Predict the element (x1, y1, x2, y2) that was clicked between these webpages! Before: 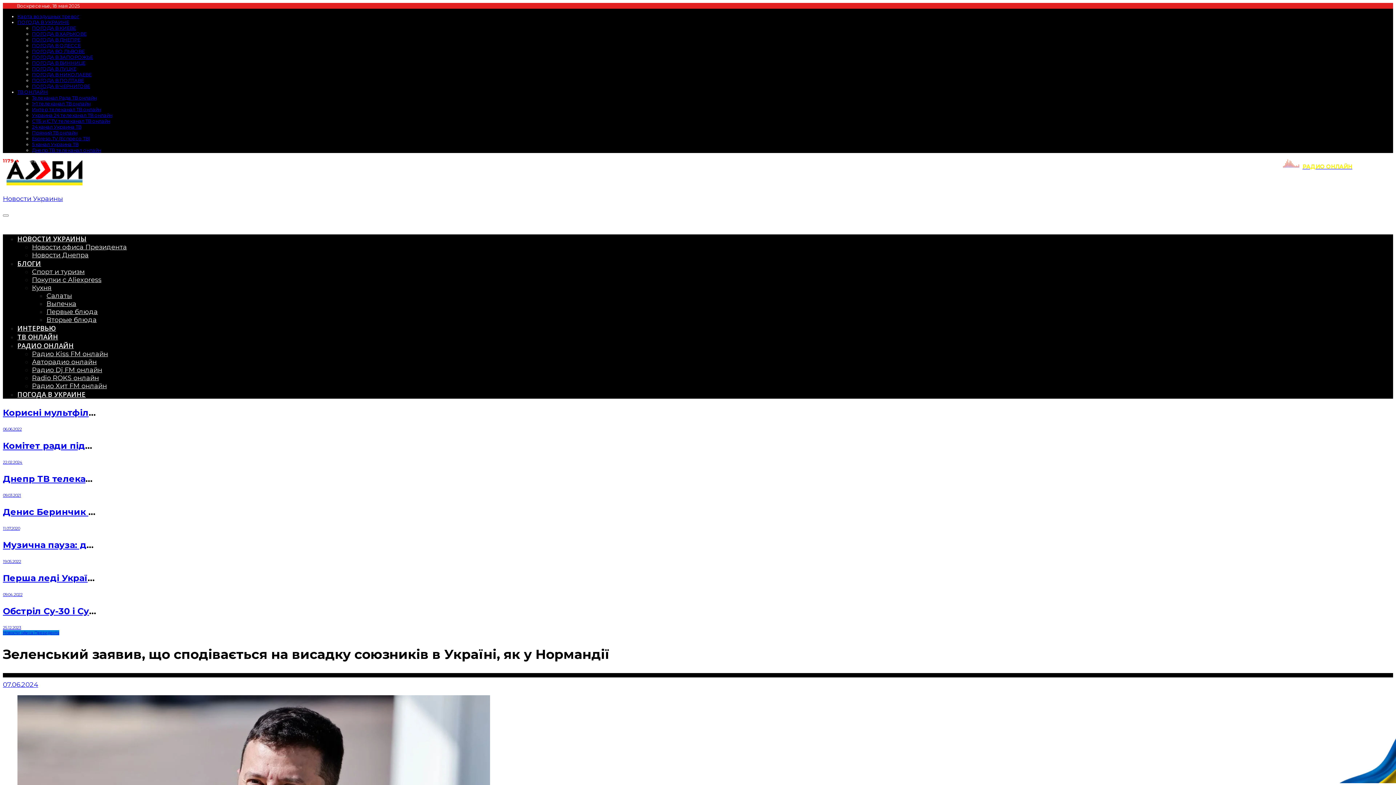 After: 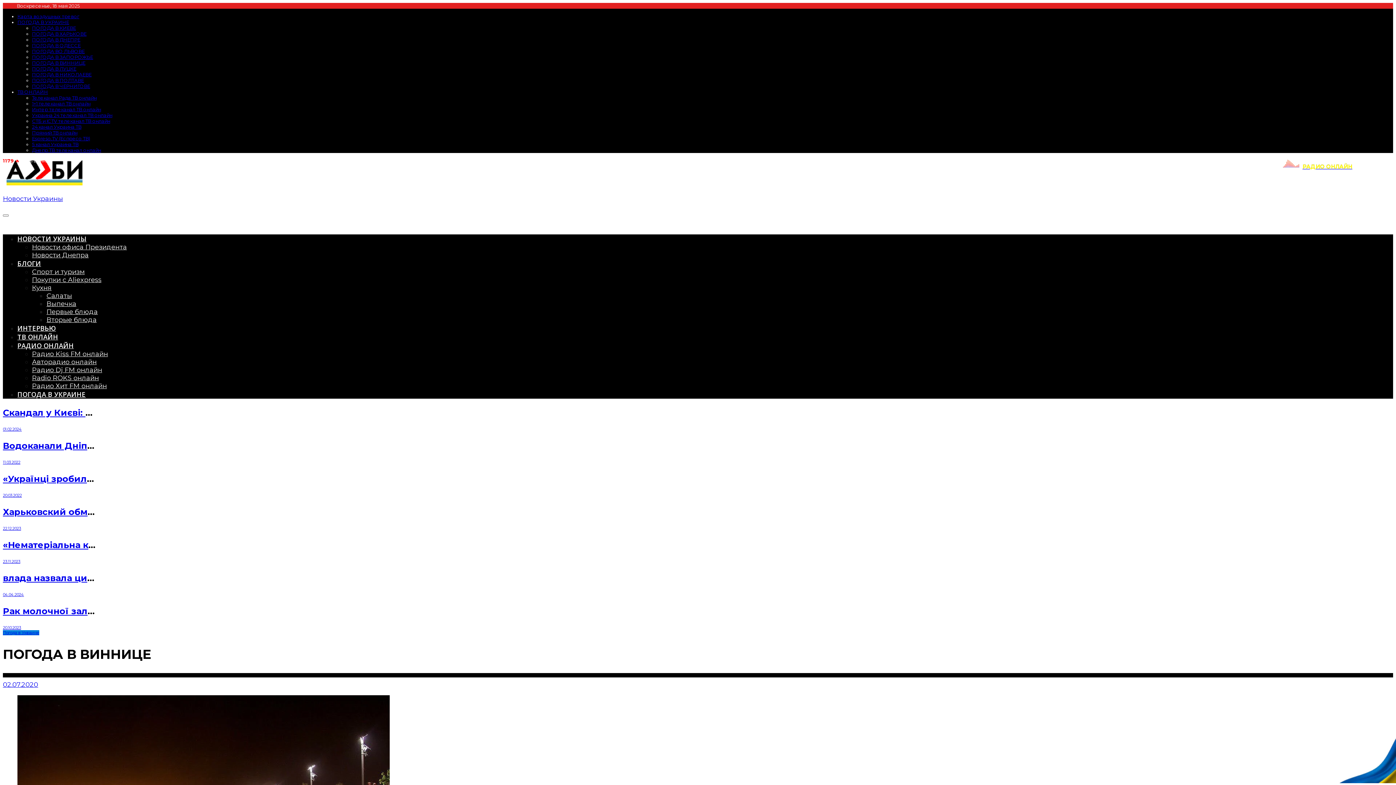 Action: label: ПОГОДА В ВИННИЦЕ bbox: (32, 60, 85, 65)